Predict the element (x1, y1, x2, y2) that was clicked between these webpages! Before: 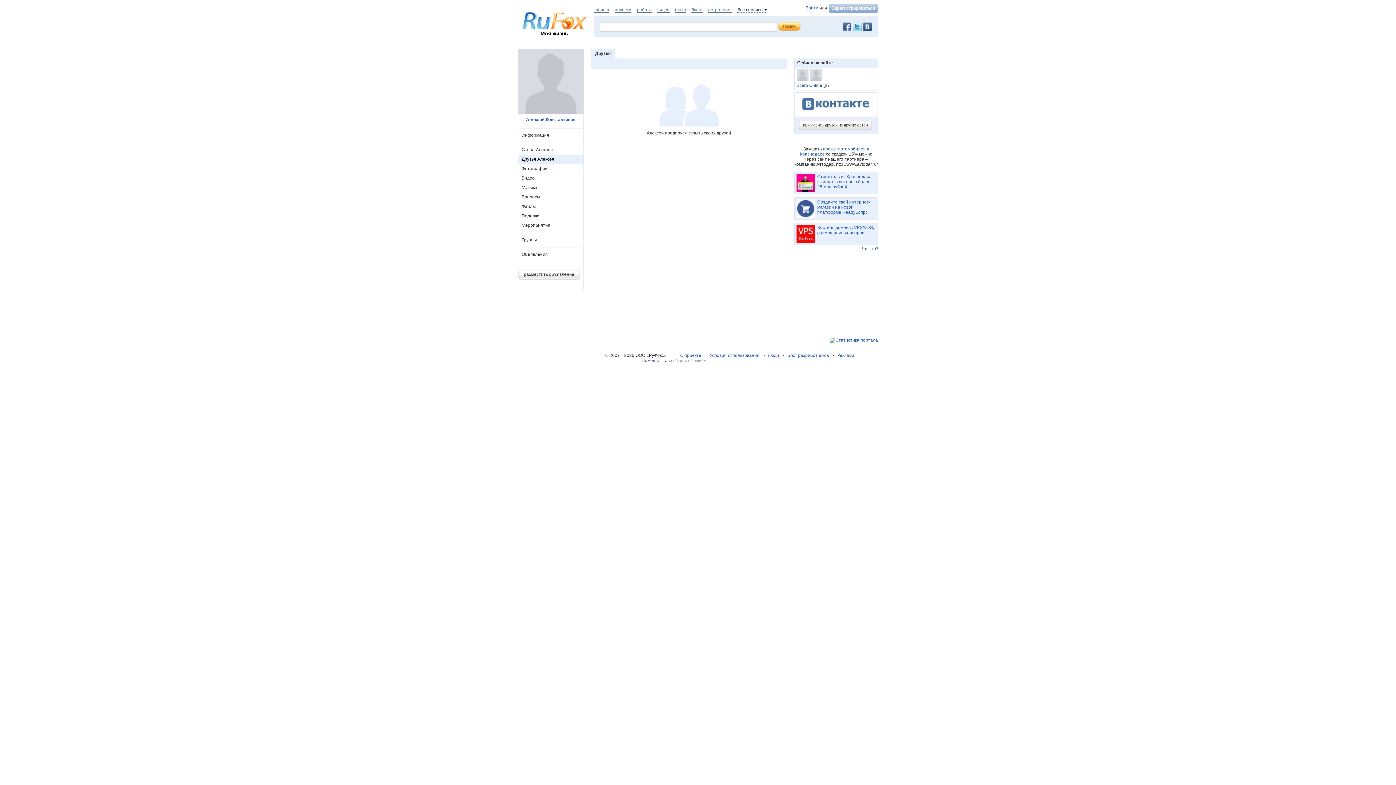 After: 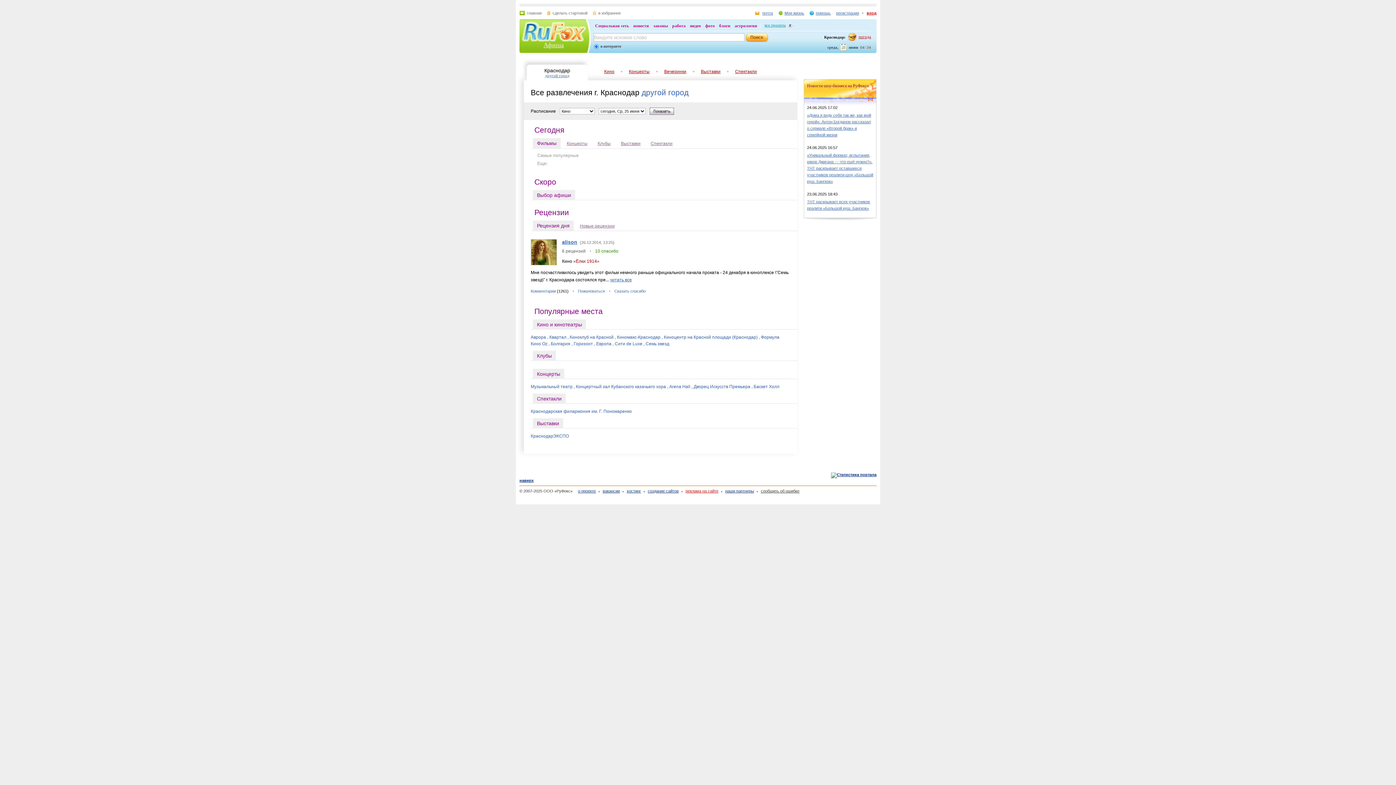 Action: bbox: (594, 7, 609, 12) label: афиша